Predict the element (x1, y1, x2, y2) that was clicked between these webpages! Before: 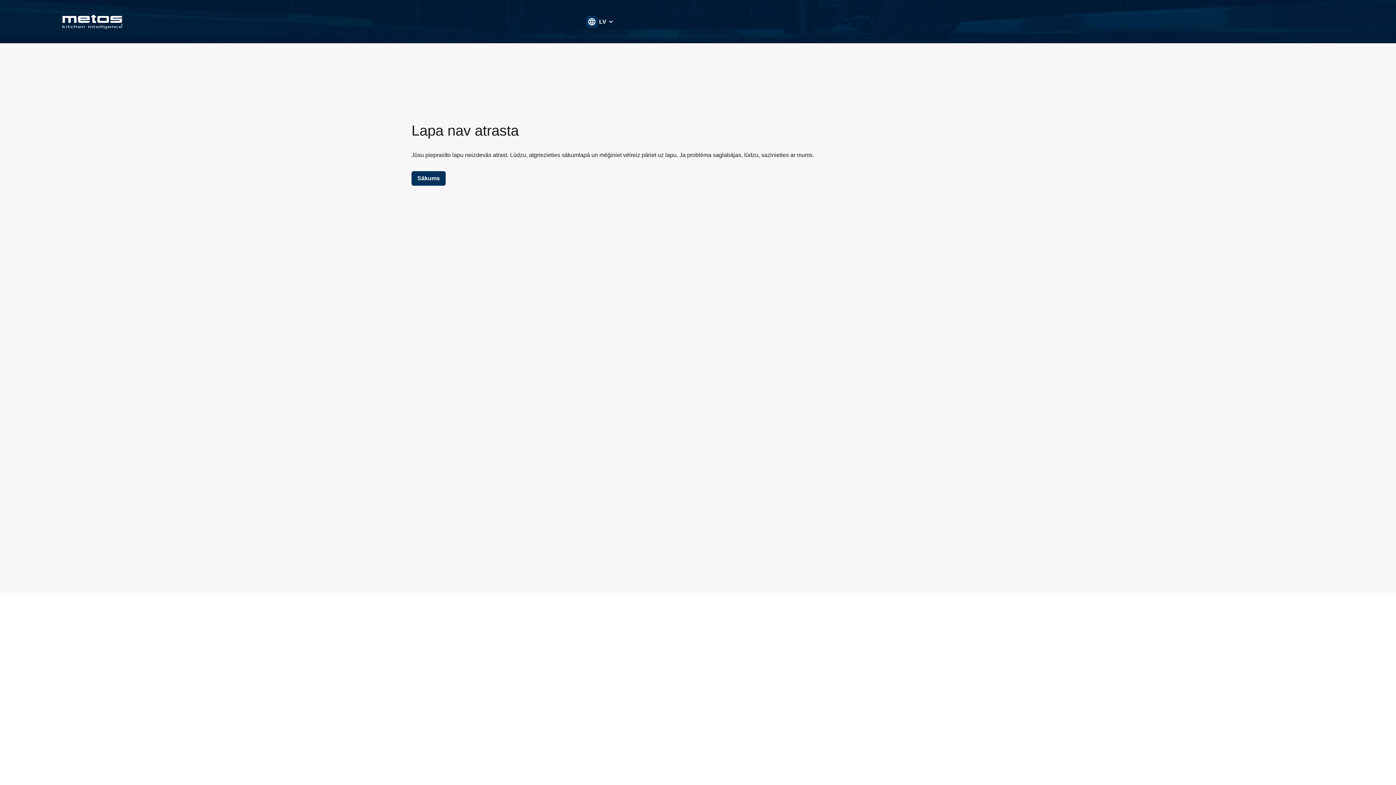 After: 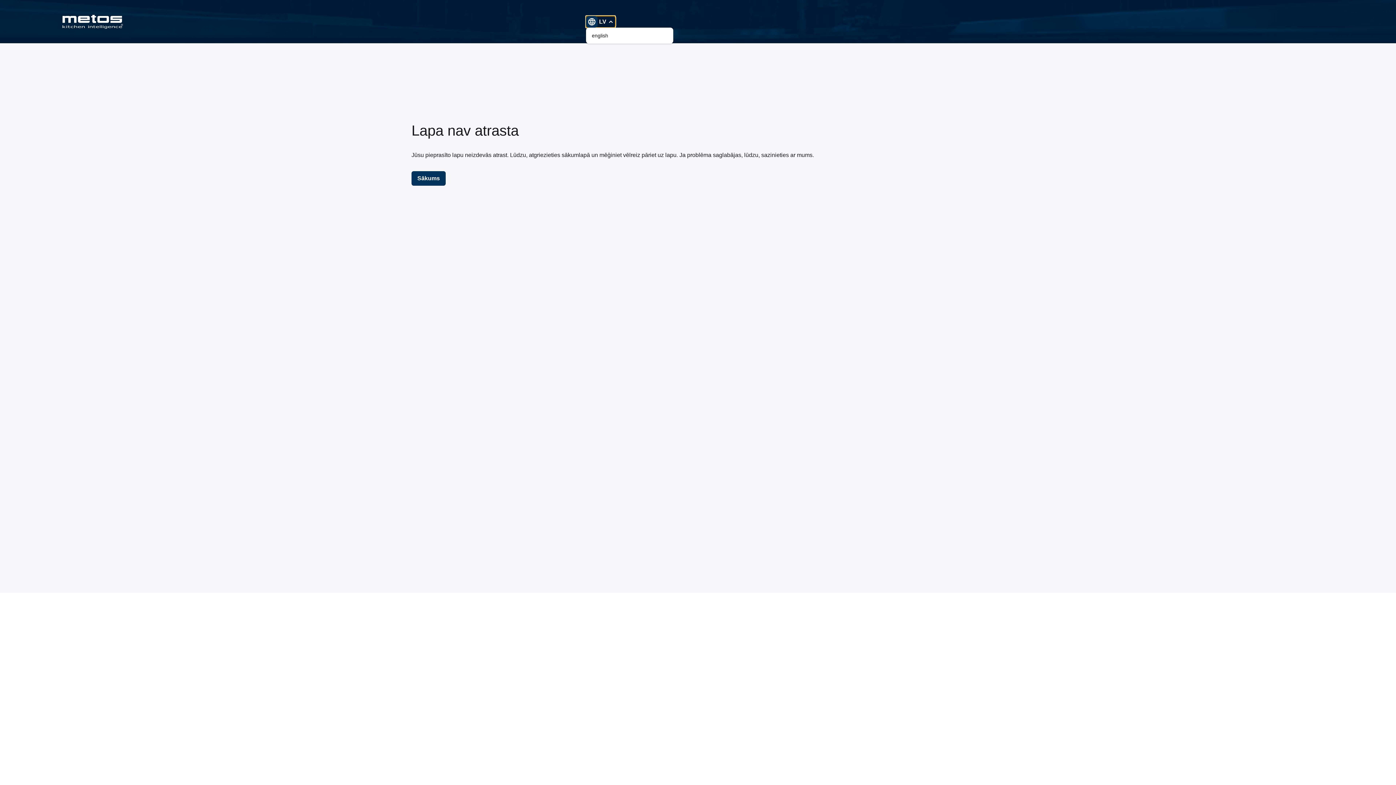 Action: bbox: (586, 15, 615, 27) label: LV